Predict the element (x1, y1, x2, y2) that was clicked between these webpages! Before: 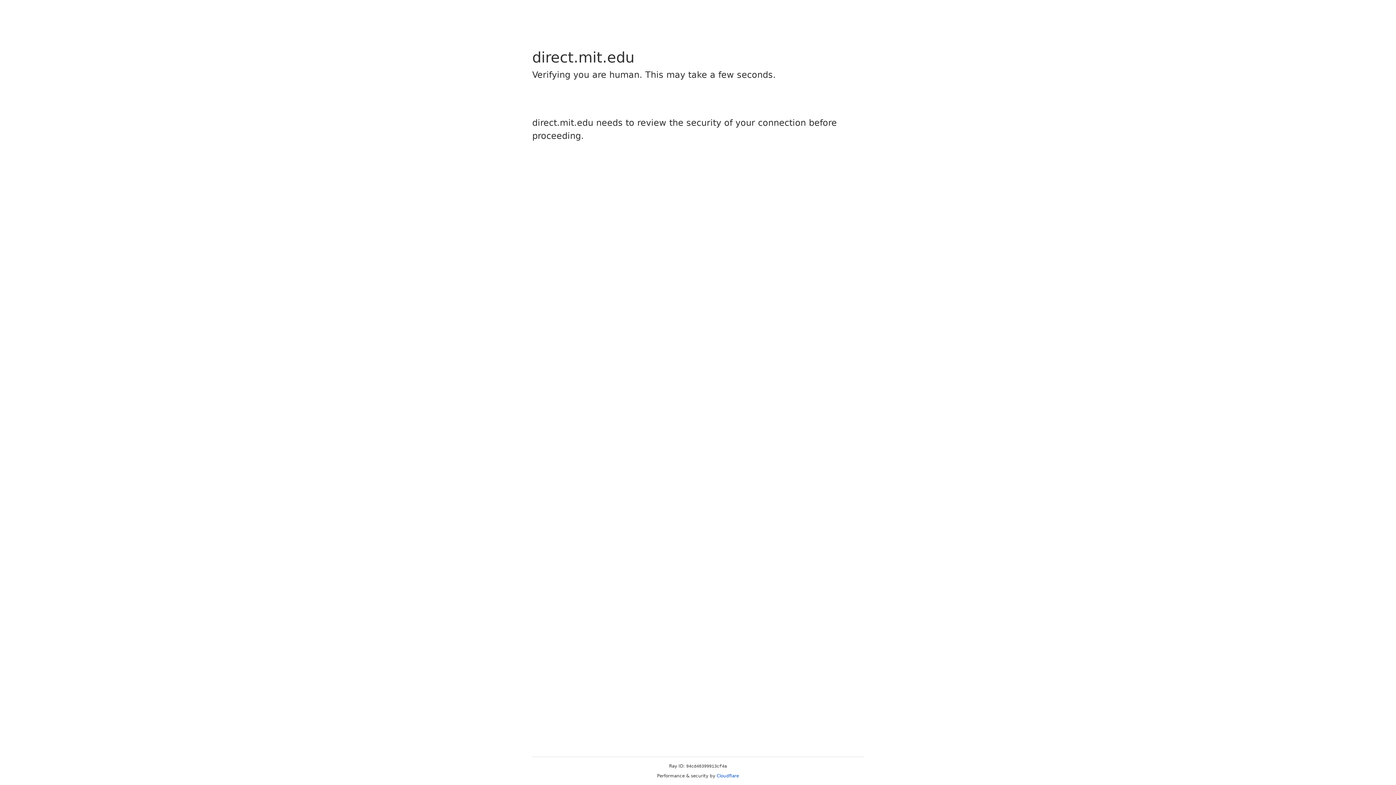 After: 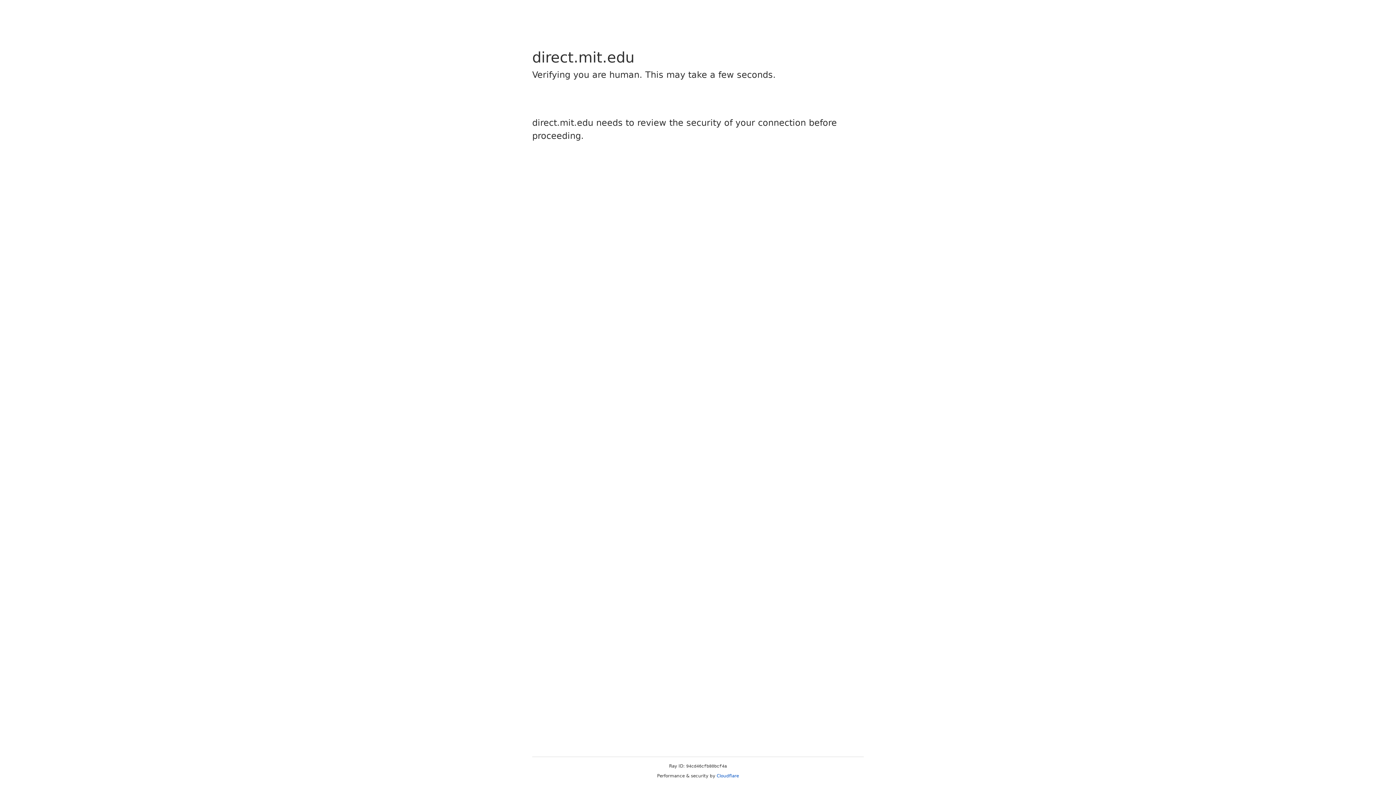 Action: label: Cloudflare bbox: (716, 773, 739, 778)